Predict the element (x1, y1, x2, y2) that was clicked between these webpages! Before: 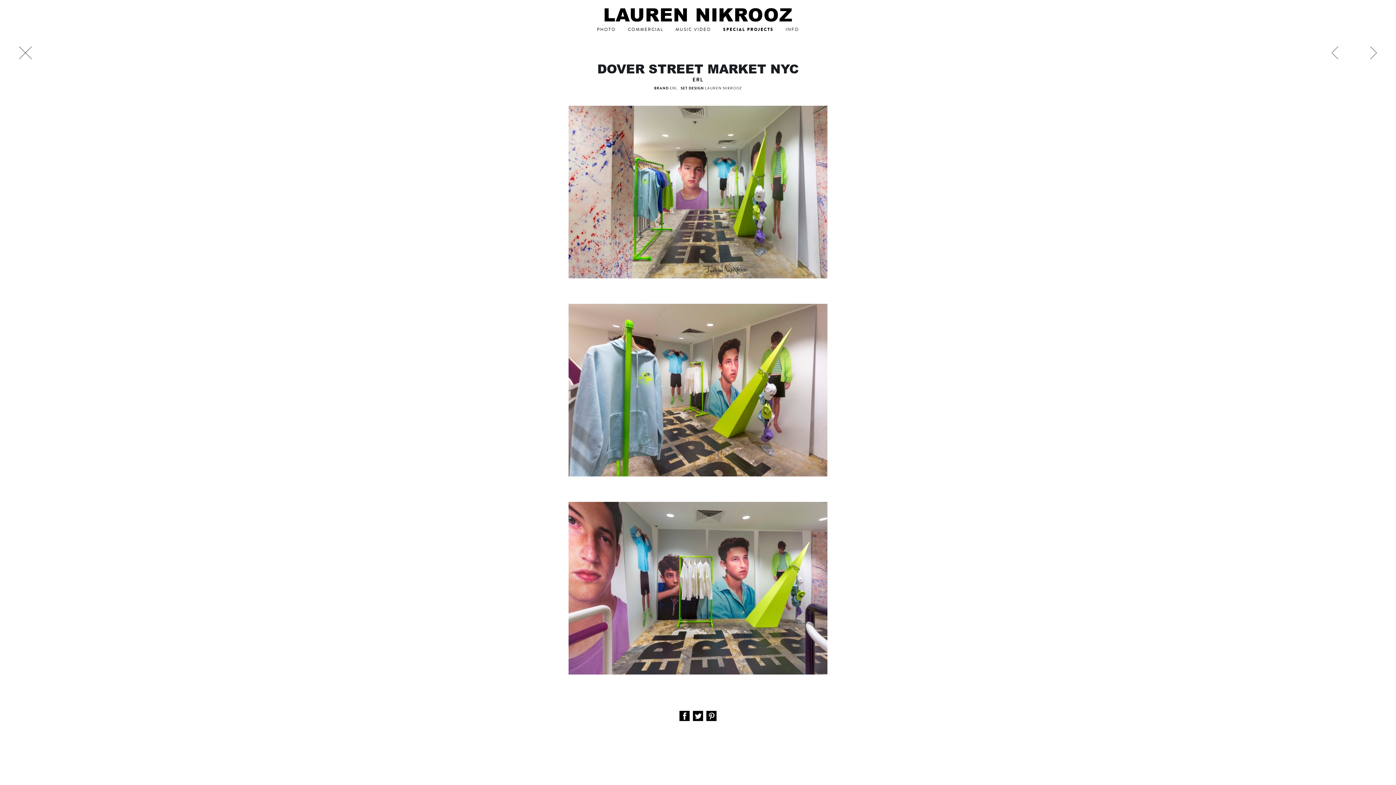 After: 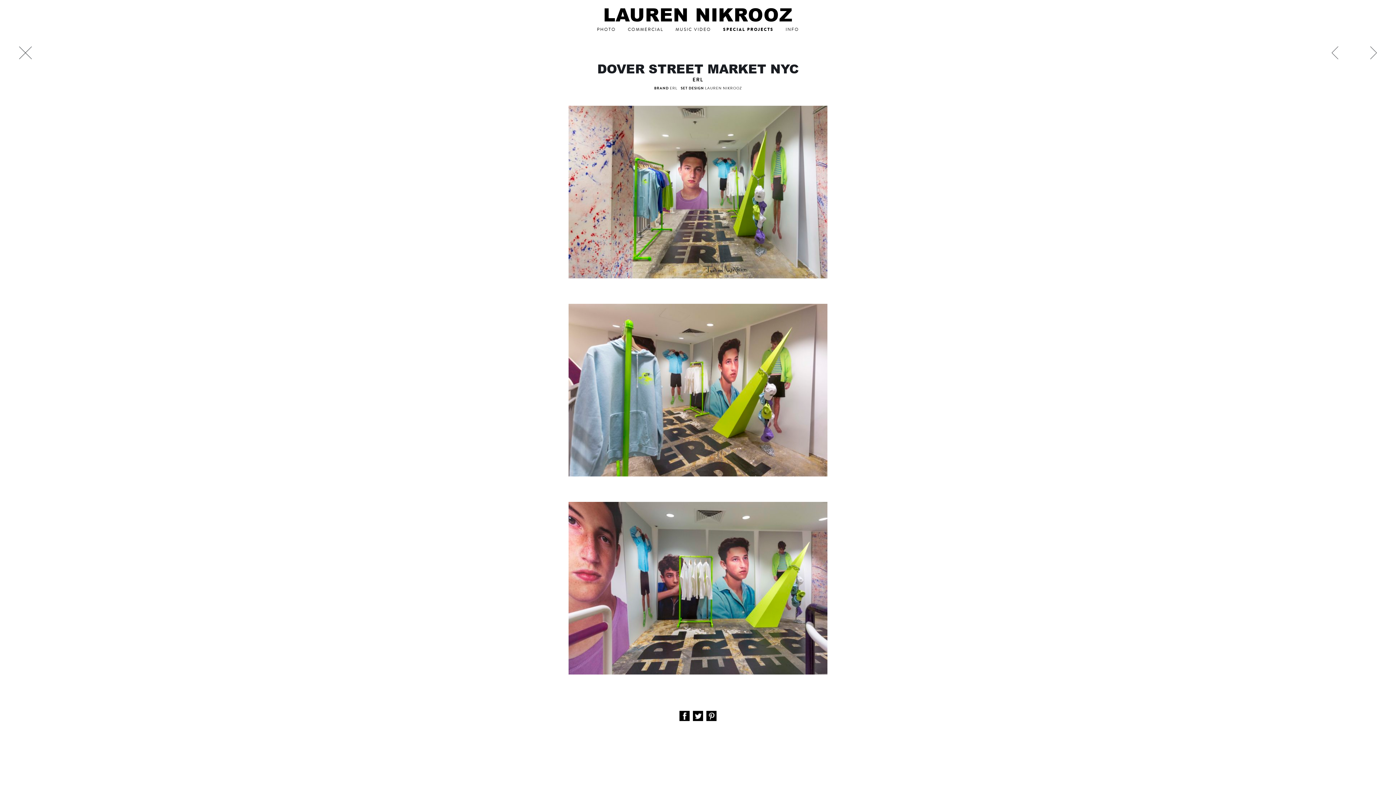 Action: bbox: (705, 710, 717, 721)